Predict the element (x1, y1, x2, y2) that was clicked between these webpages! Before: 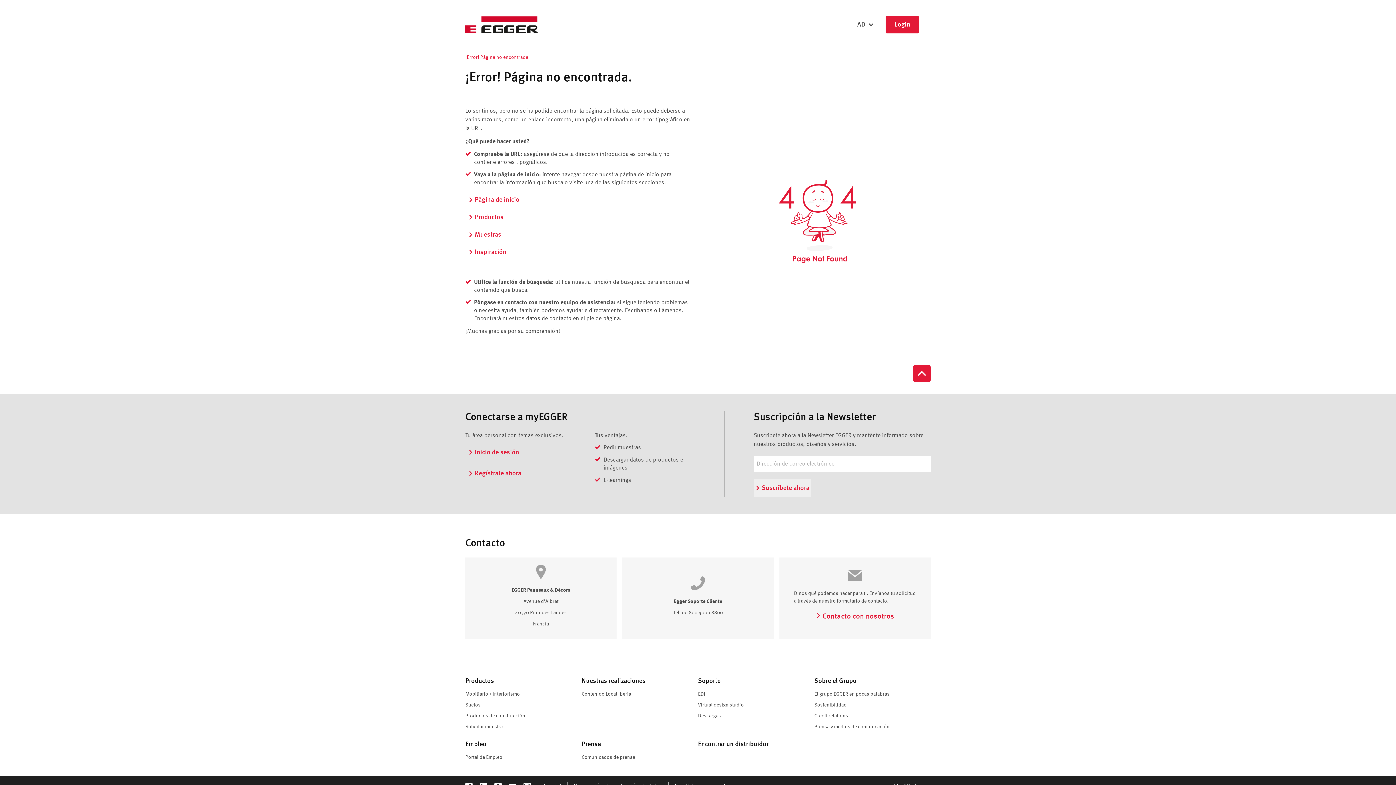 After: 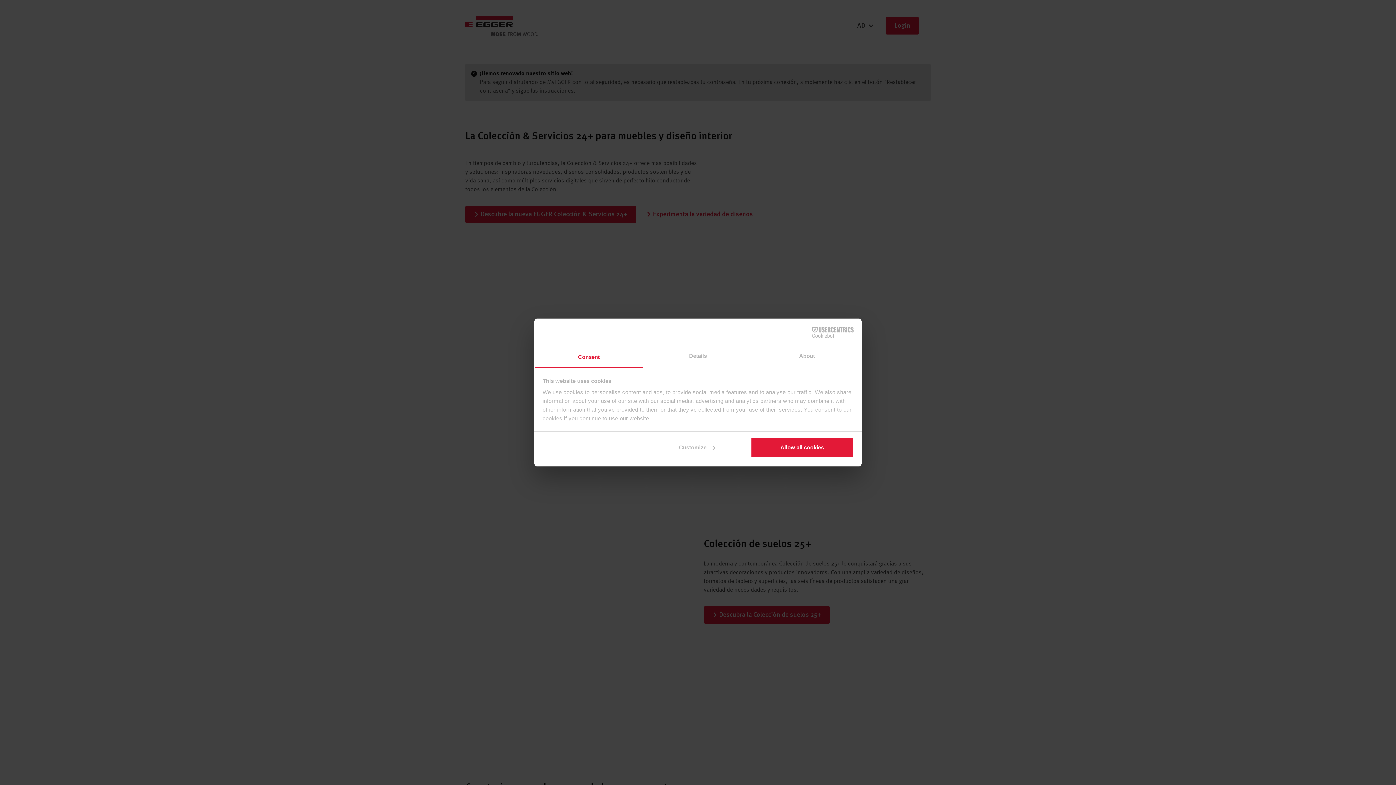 Action: bbox: (465, 16, 538, 33)